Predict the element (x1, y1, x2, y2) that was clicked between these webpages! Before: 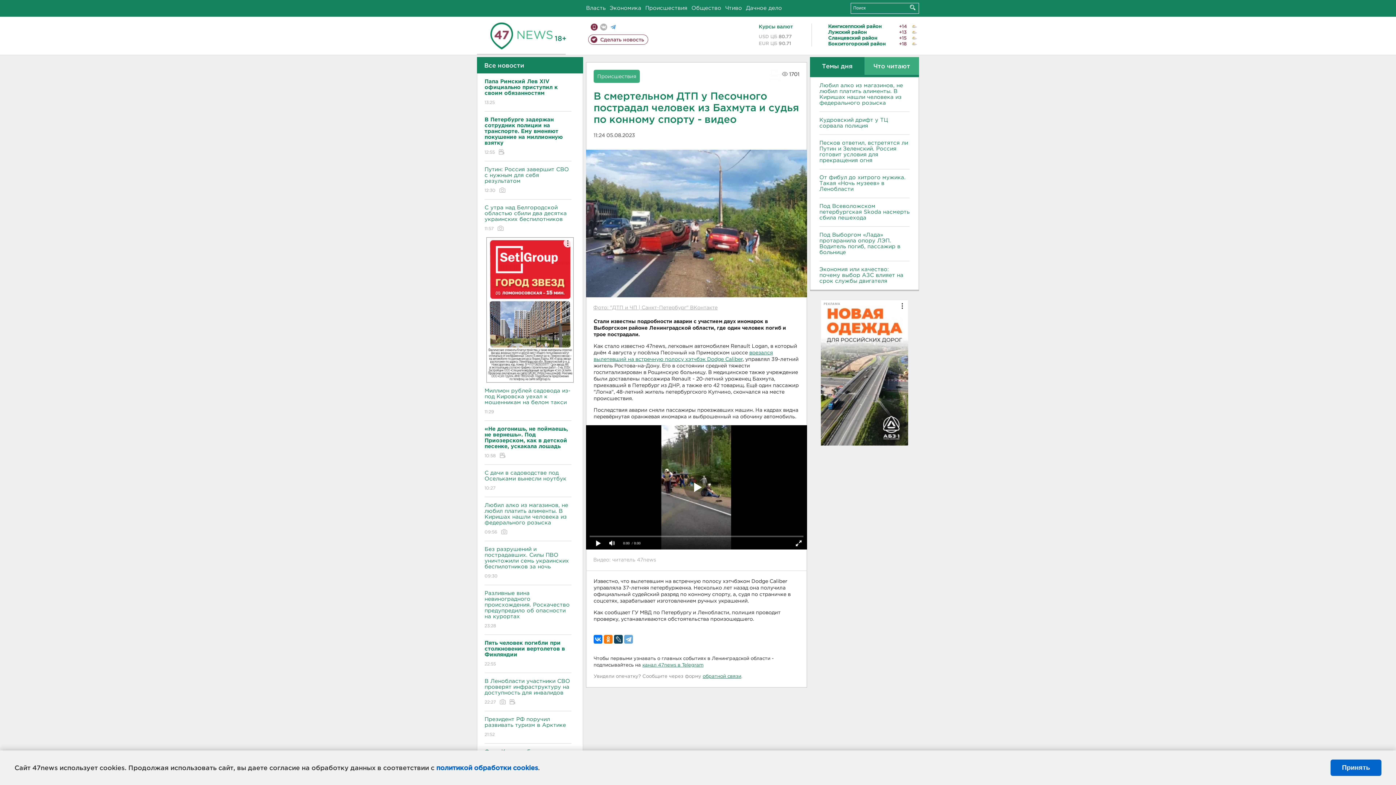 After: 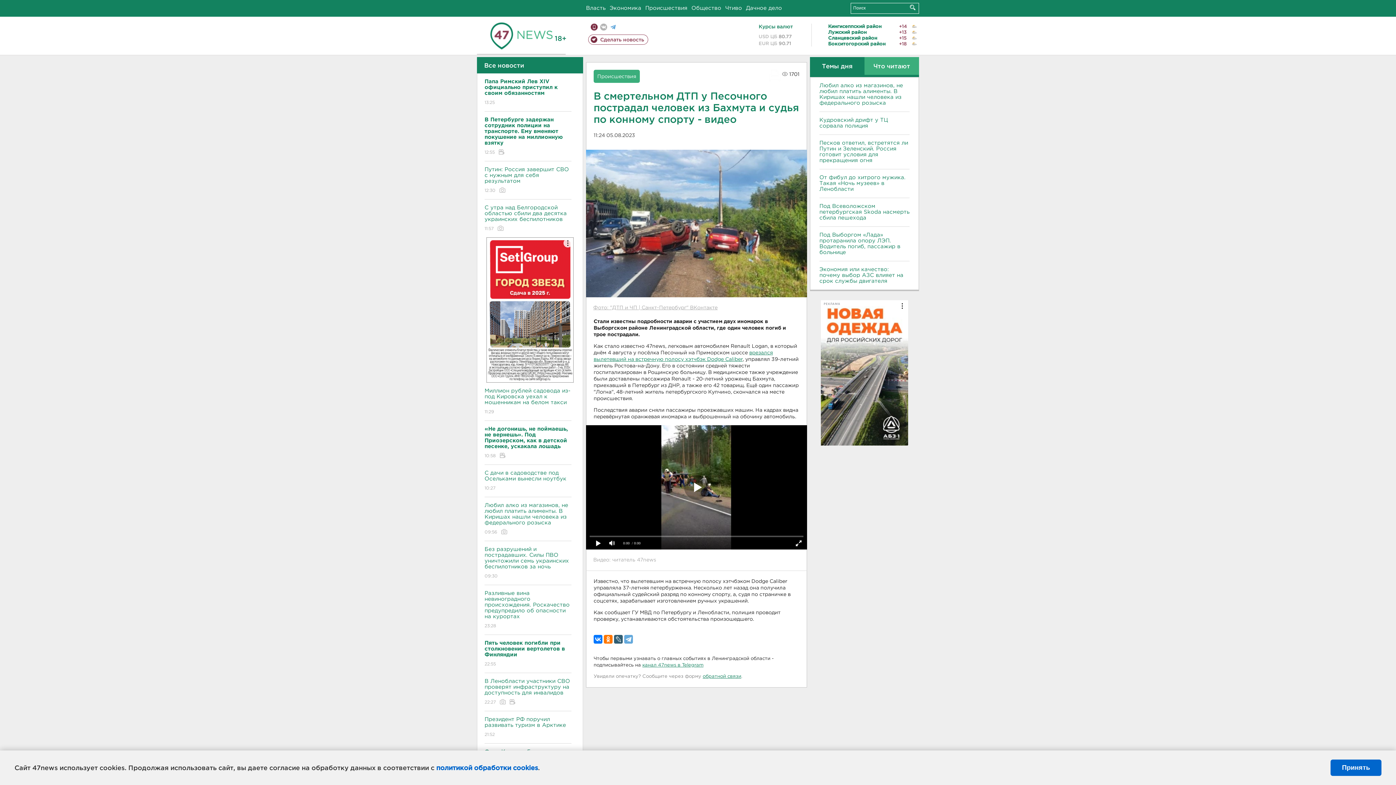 Action: bbox: (614, 635, 622, 644)